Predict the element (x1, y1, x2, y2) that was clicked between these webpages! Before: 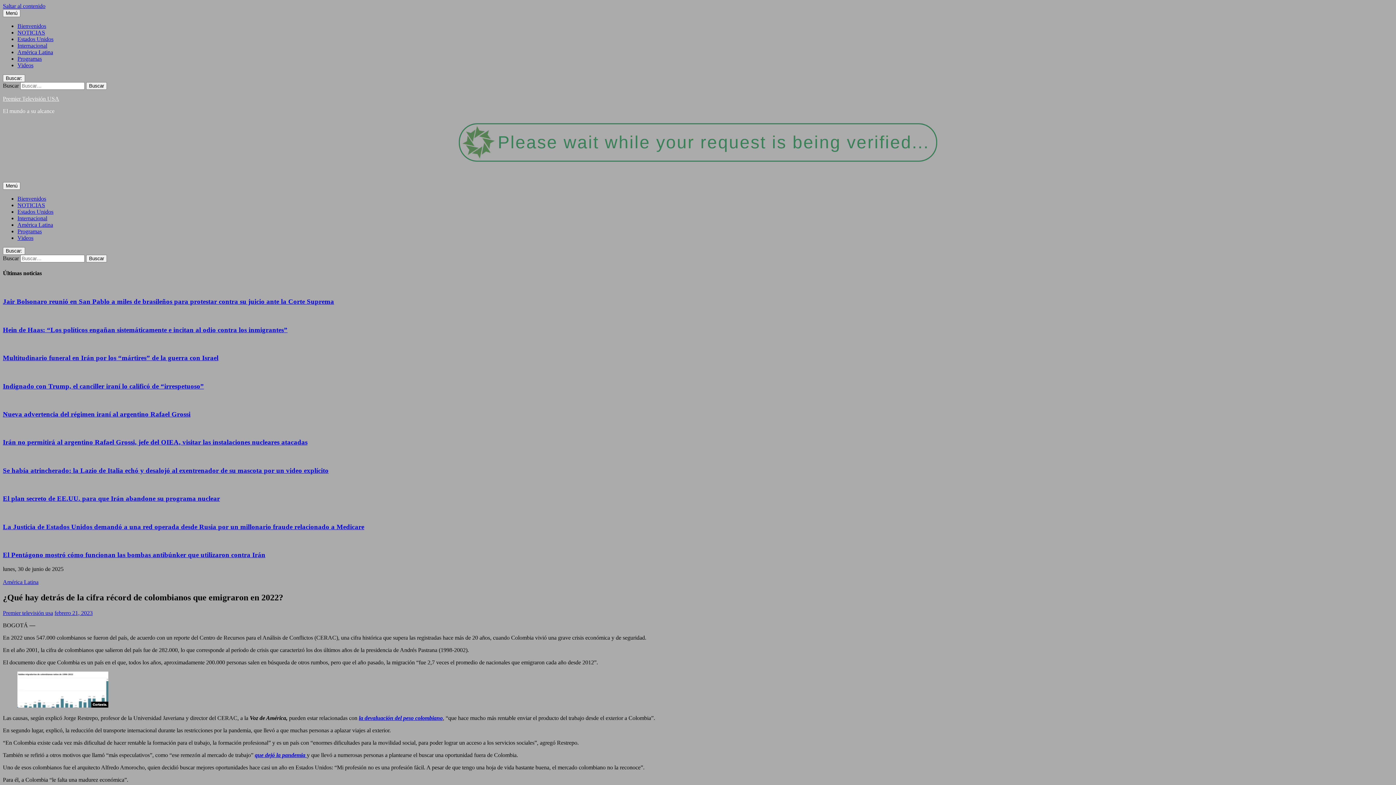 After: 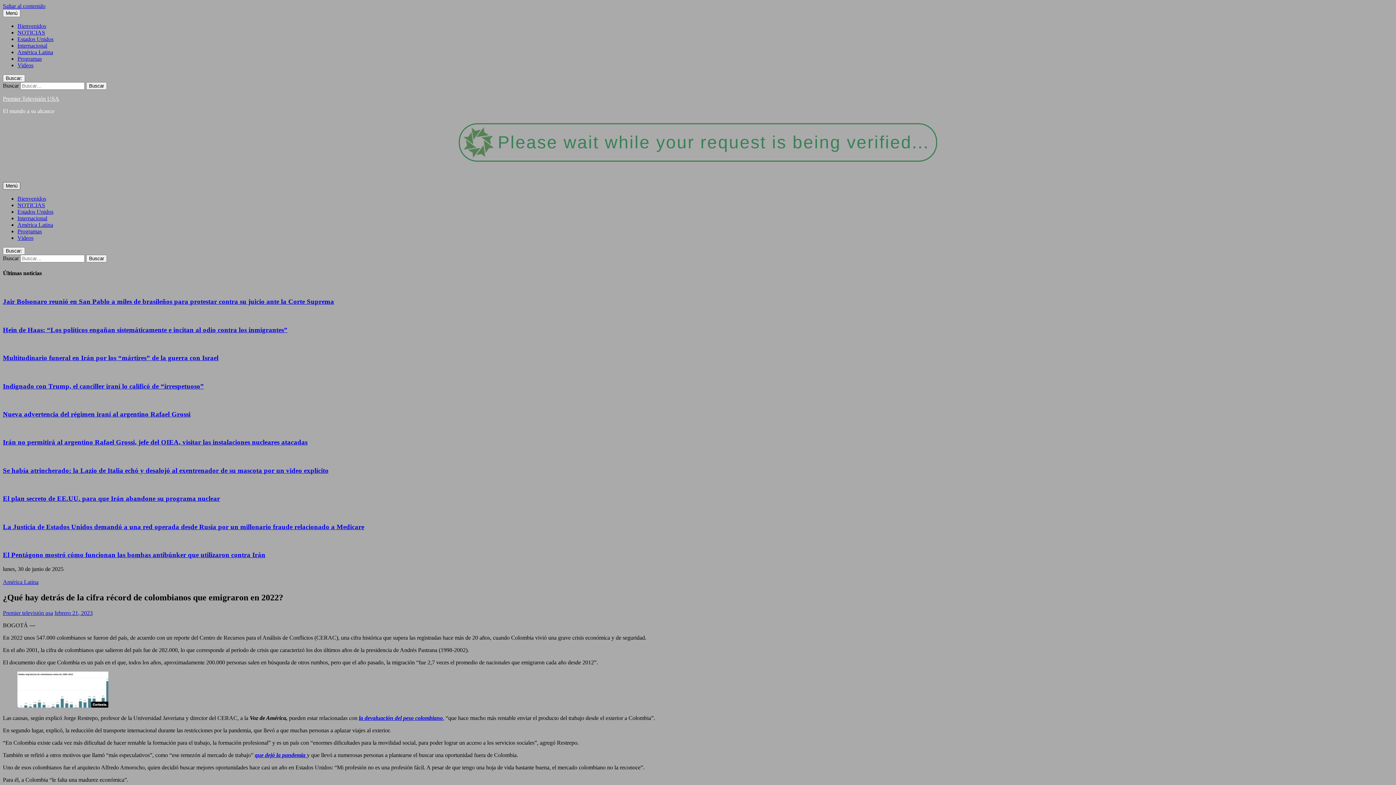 Action: bbox: (2, 182, 20, 189) label: Menú